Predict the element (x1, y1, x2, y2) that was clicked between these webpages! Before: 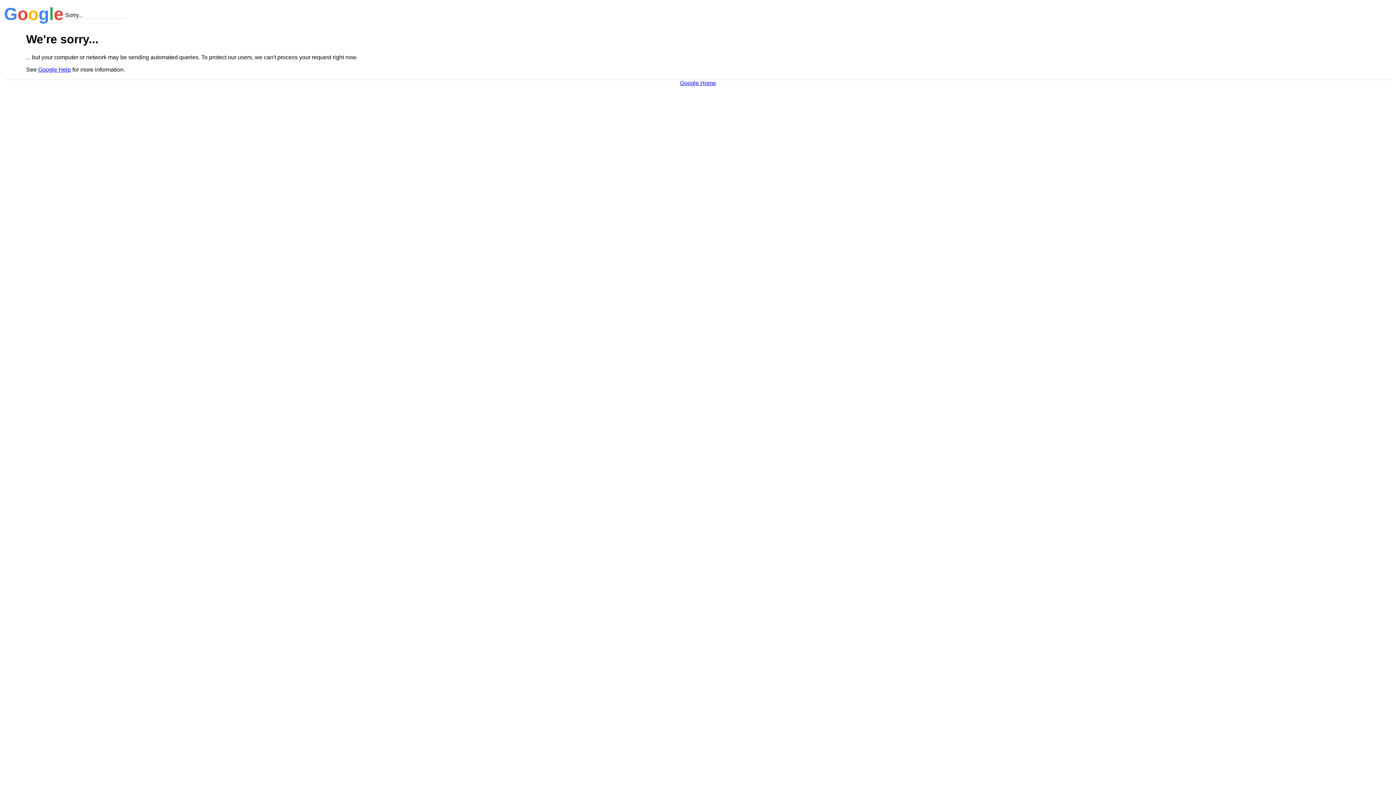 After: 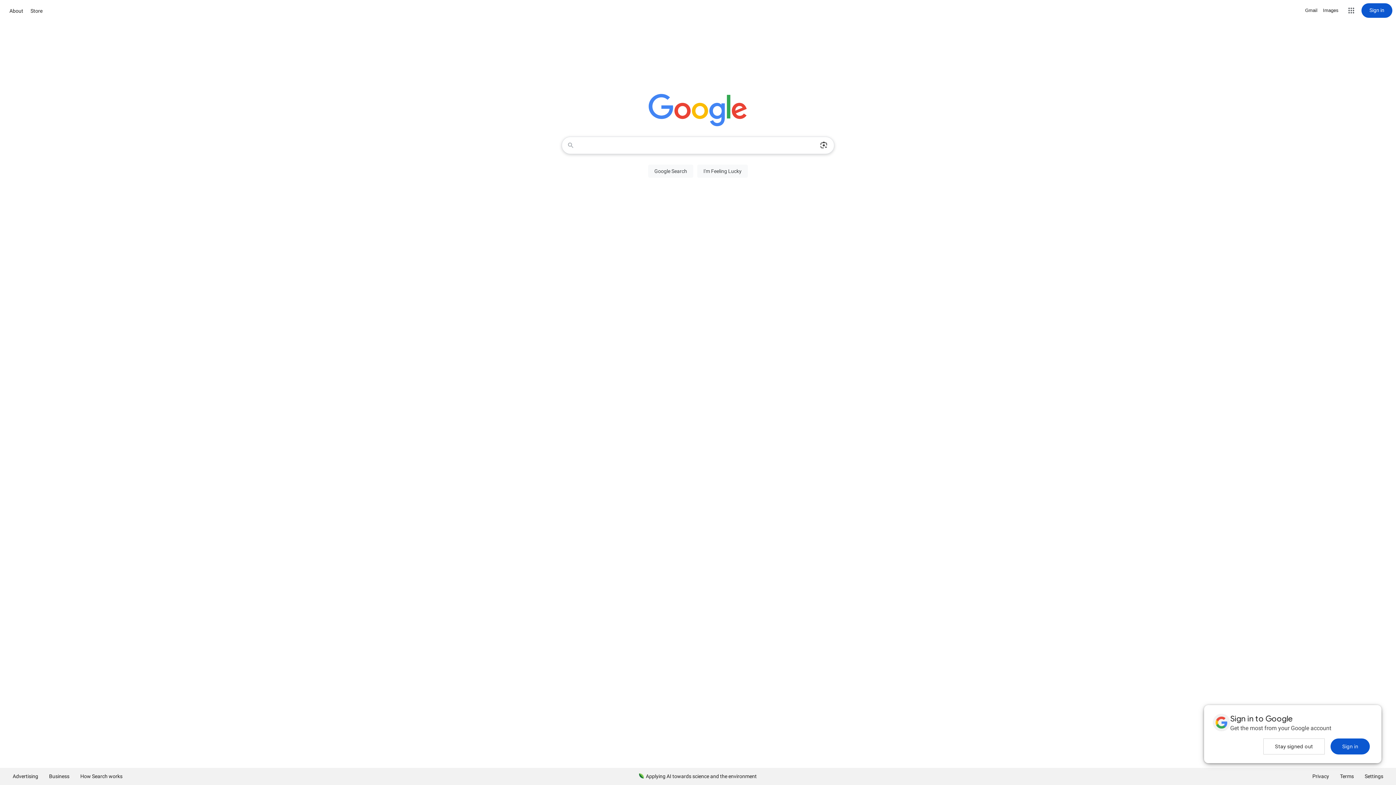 Action: bbox: (680, 79, 716, 86) label: Google Home